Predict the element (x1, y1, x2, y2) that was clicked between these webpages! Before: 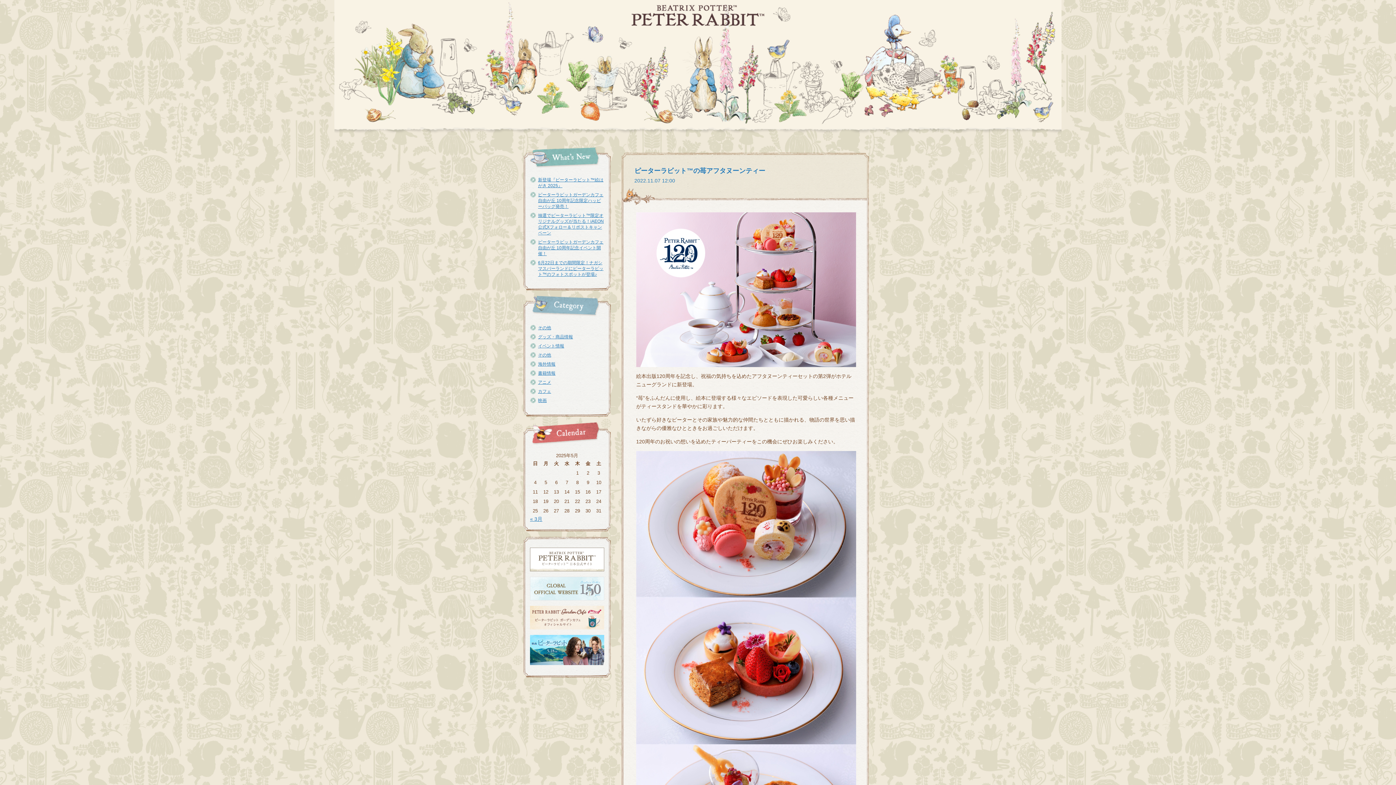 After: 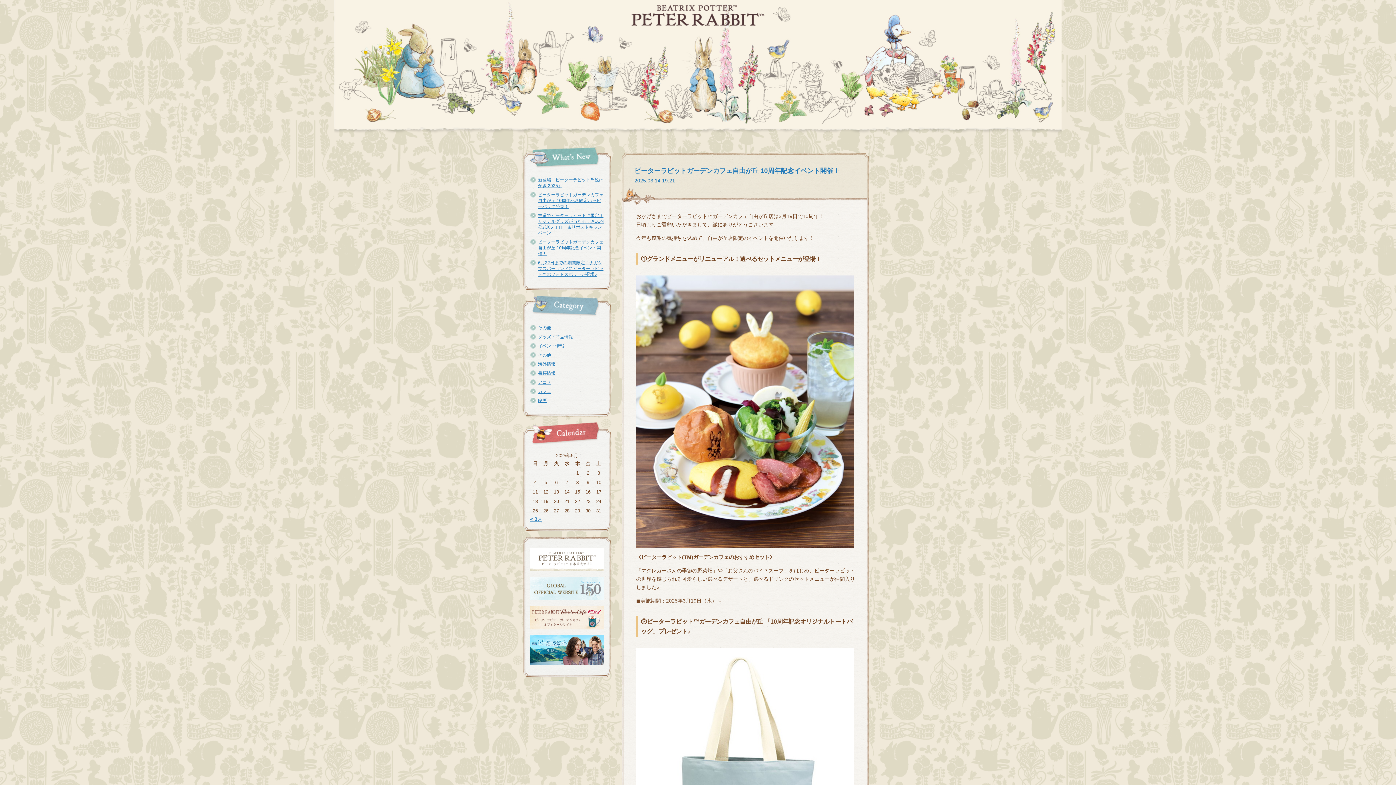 Action: bbox: (538, 239, 603, 256) label: ピーターラビットガーデンカフェ自由が丘 10周年記念イベント開催！